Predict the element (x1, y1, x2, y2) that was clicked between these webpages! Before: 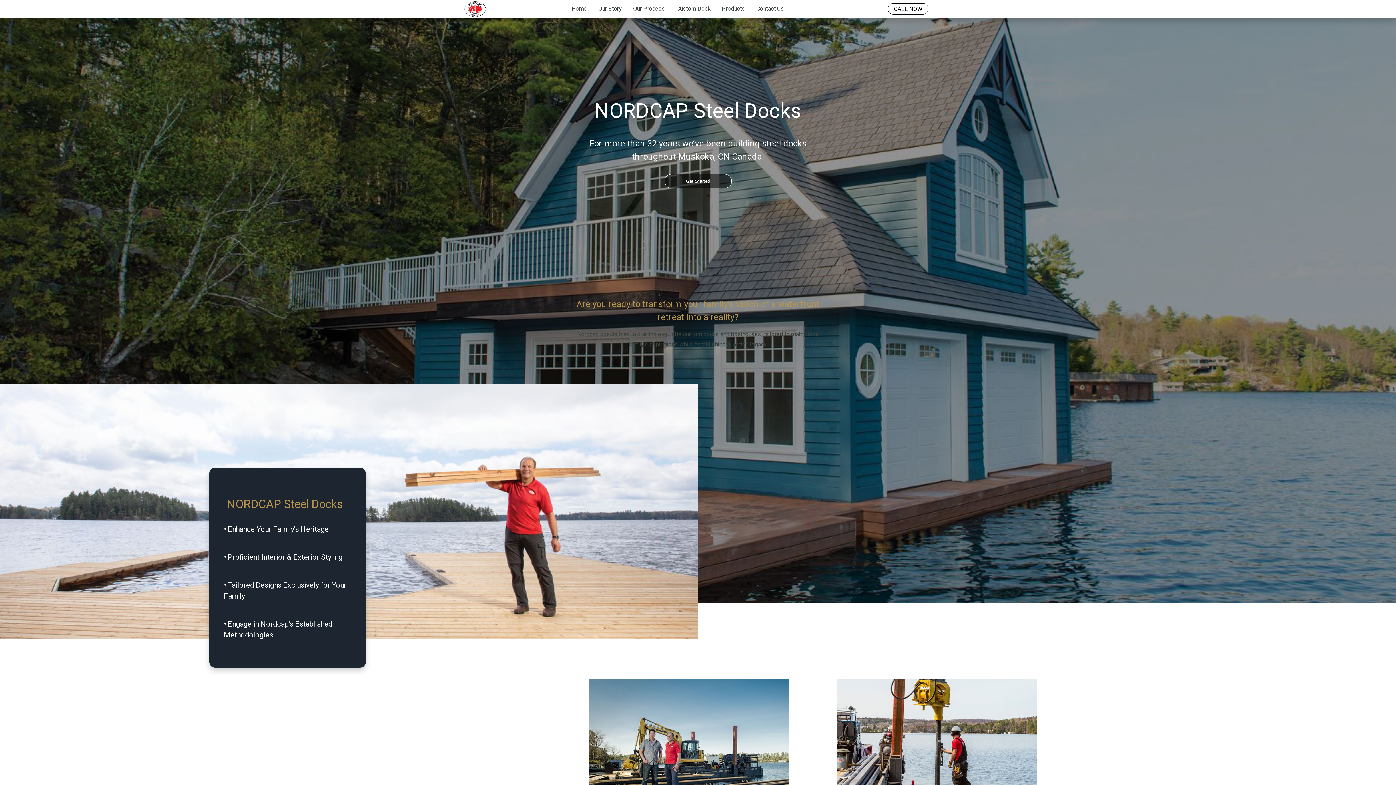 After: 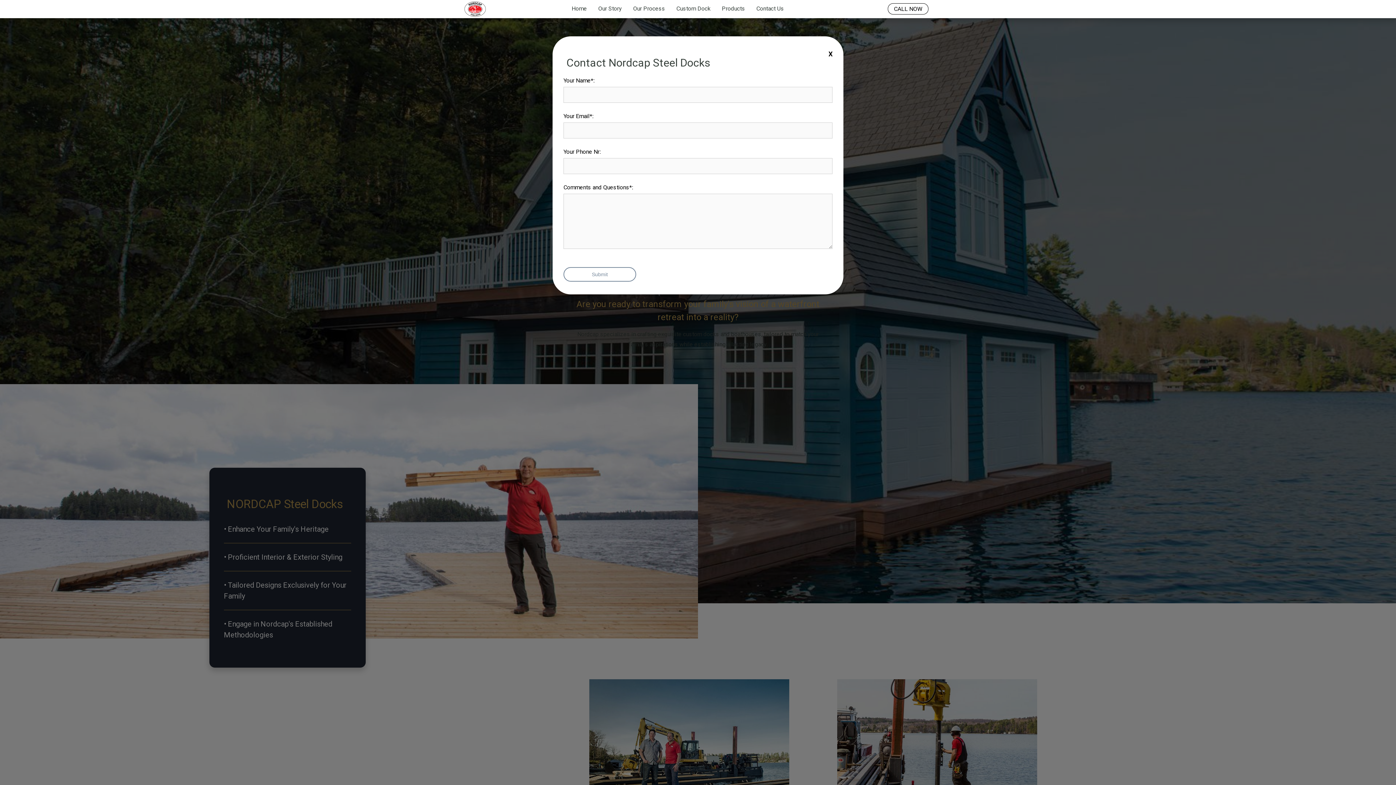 Action: label: Get Started bbox: (664, 174, 731, 188)